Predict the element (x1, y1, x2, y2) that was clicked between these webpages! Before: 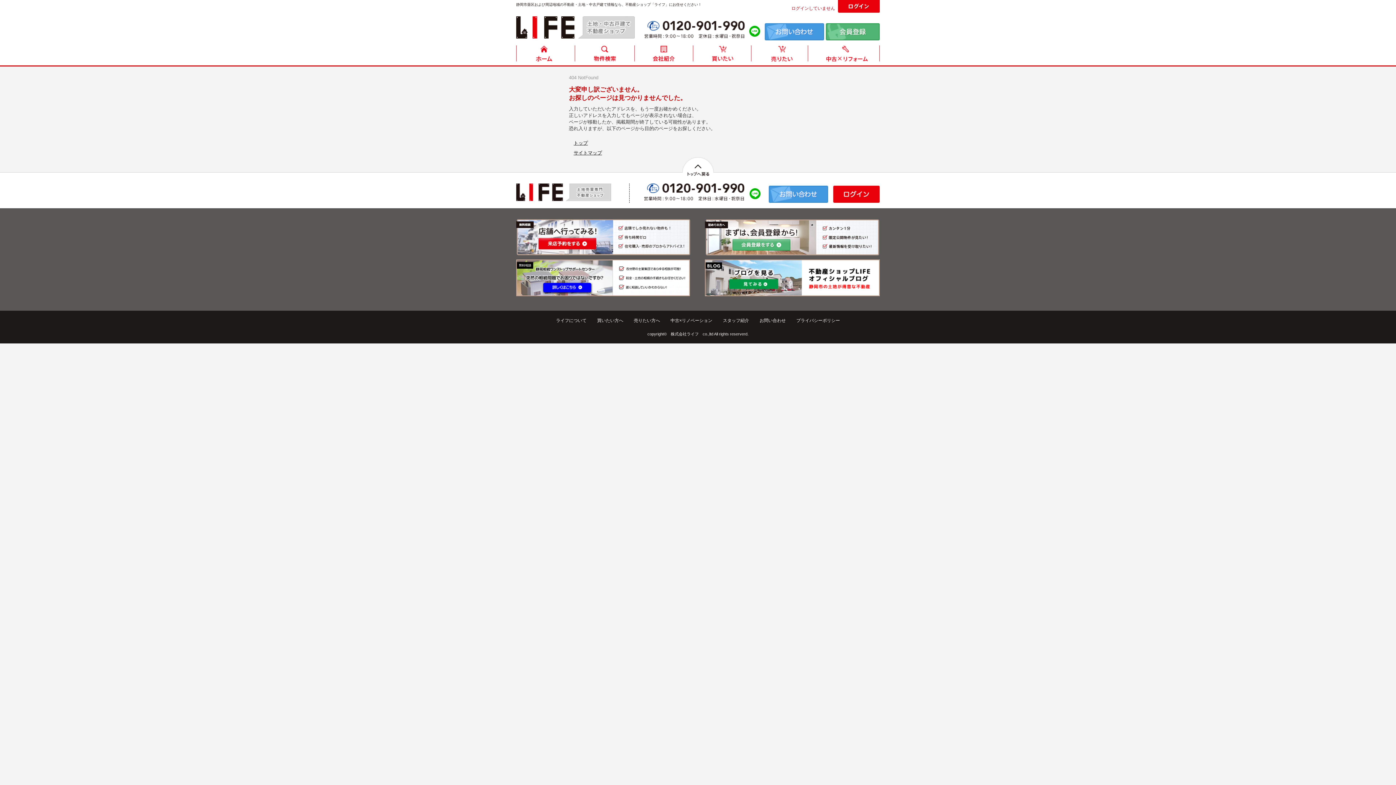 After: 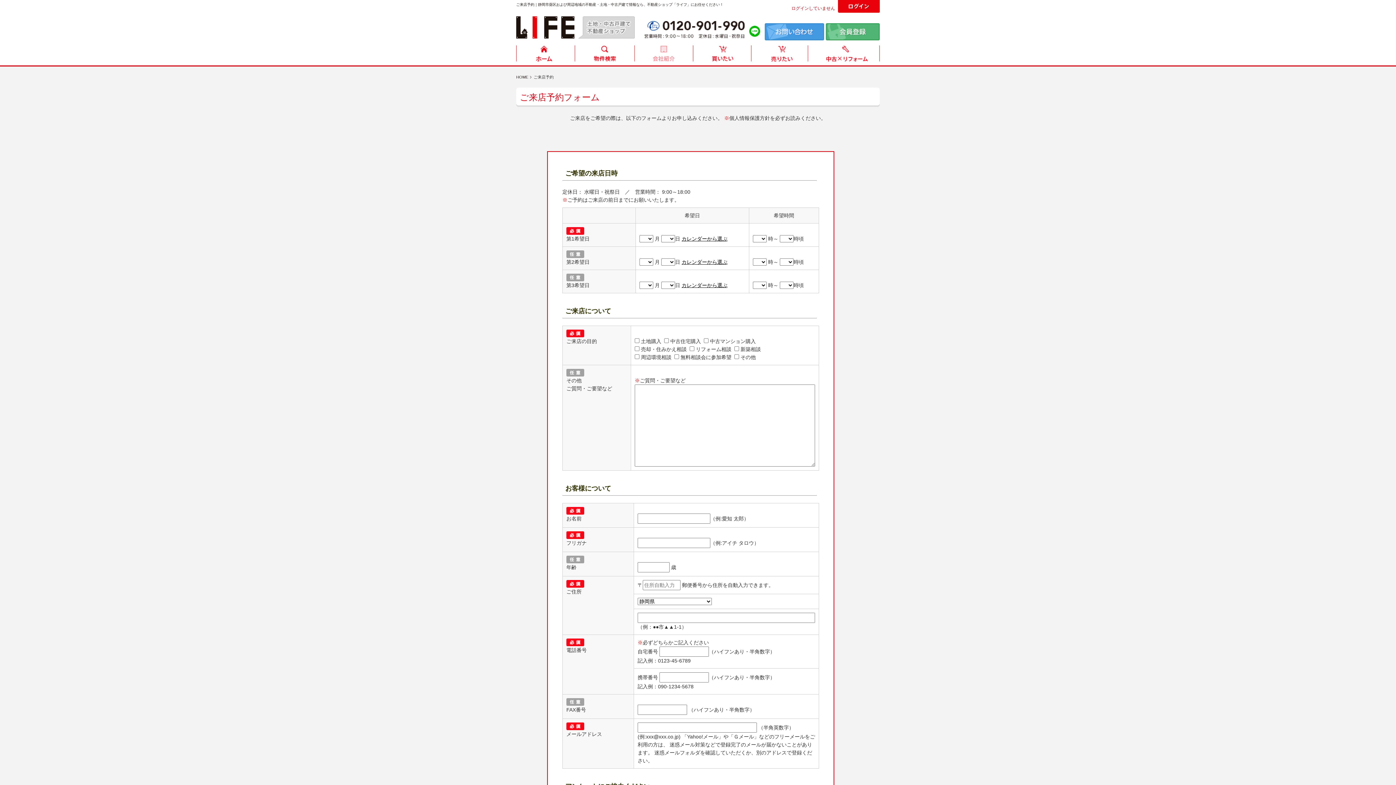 Action: bbox: (516, 219, 690, 256)